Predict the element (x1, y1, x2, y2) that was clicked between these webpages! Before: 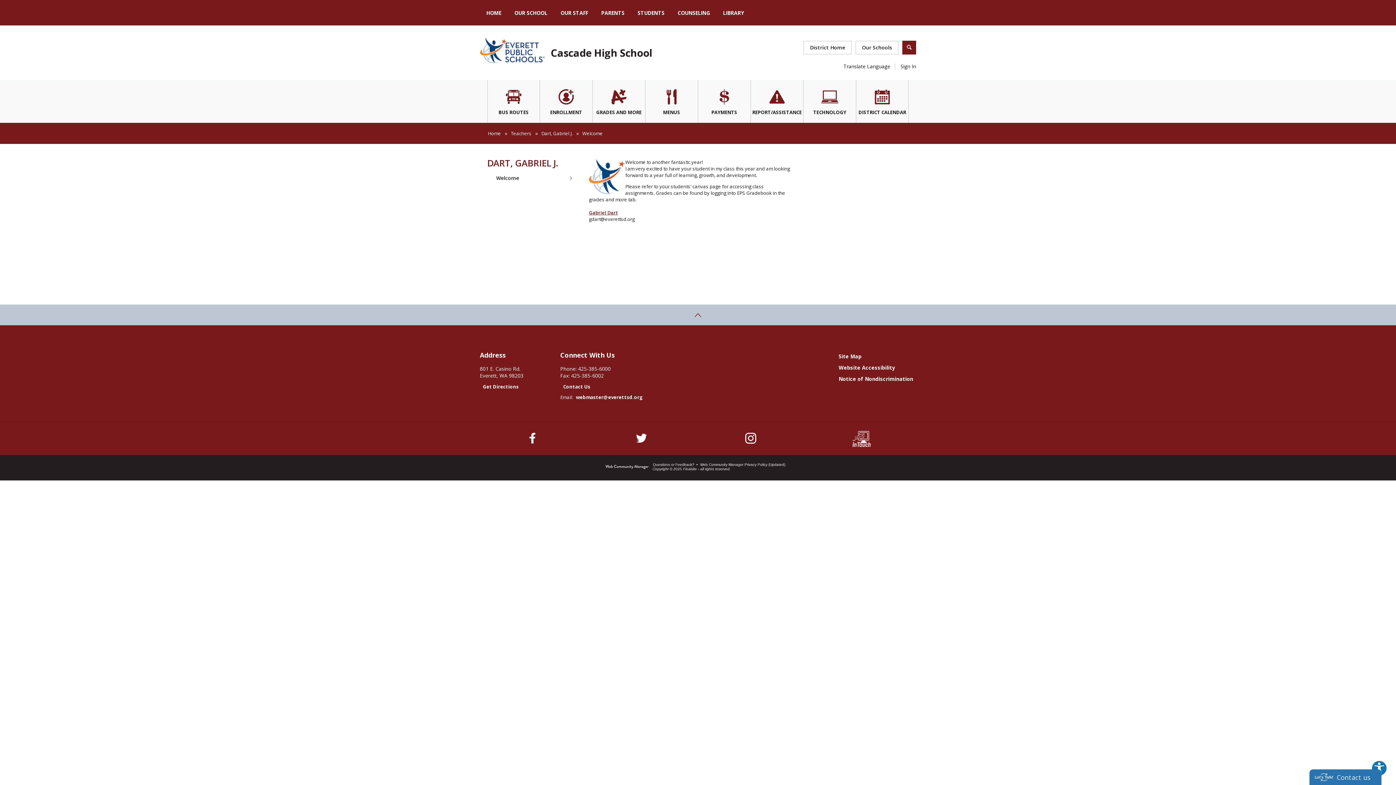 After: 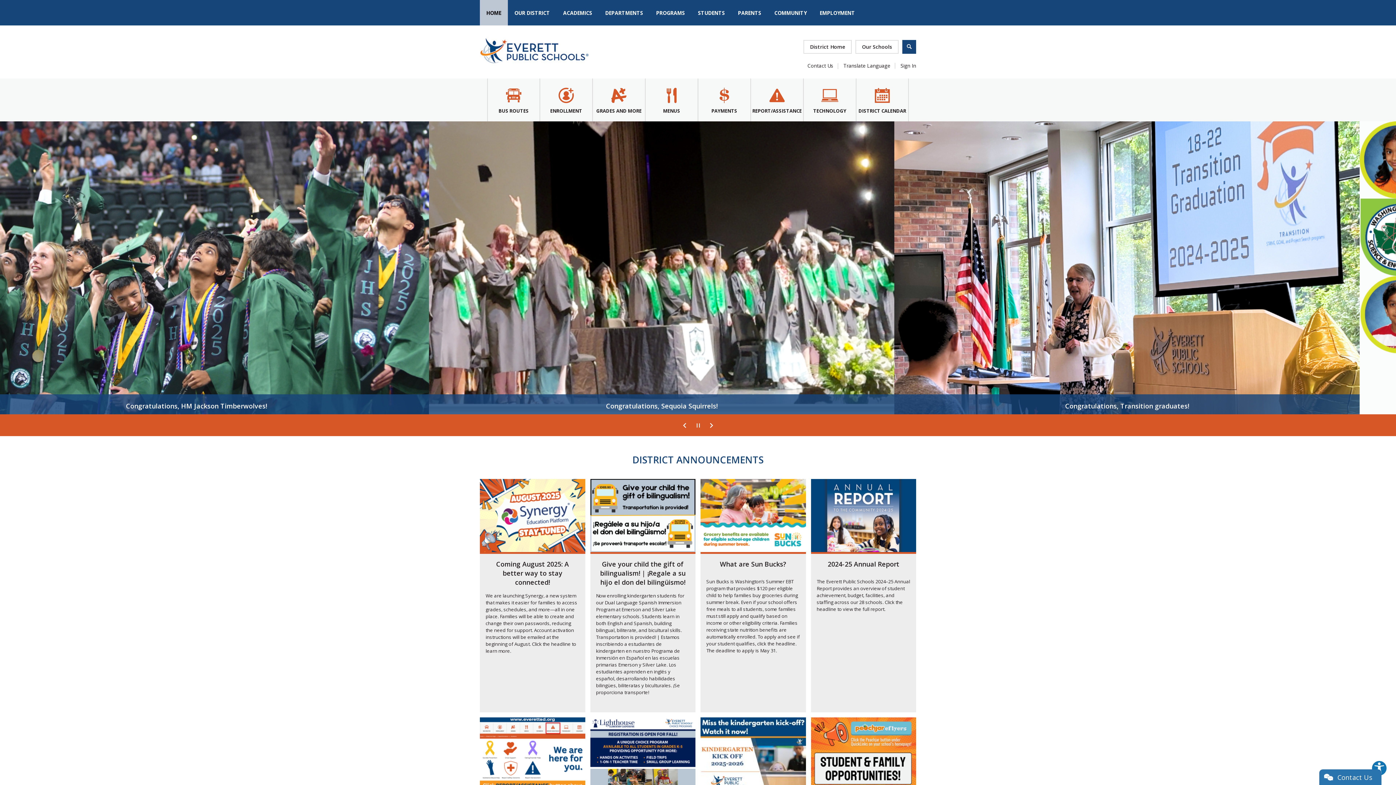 Action: bbox: (480, 29, 545, 76)